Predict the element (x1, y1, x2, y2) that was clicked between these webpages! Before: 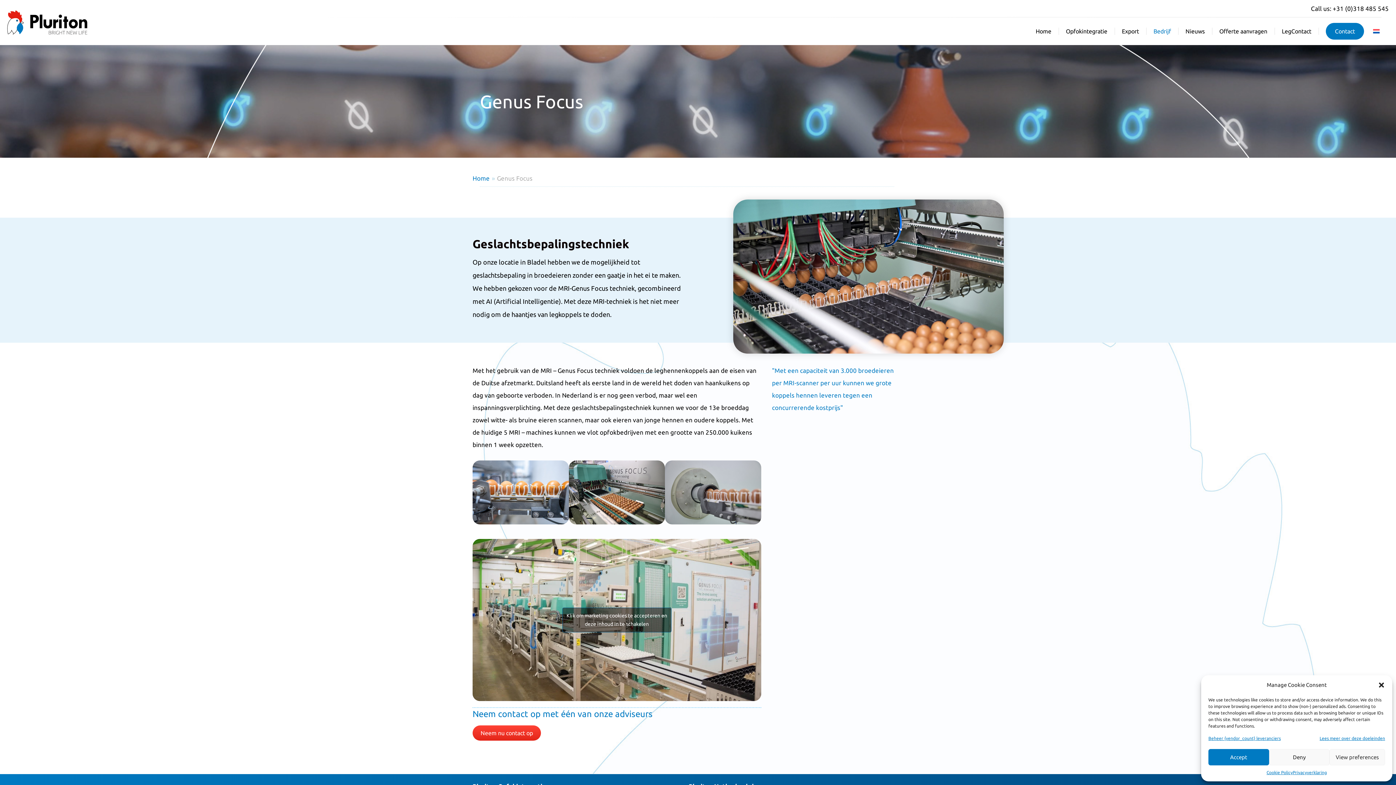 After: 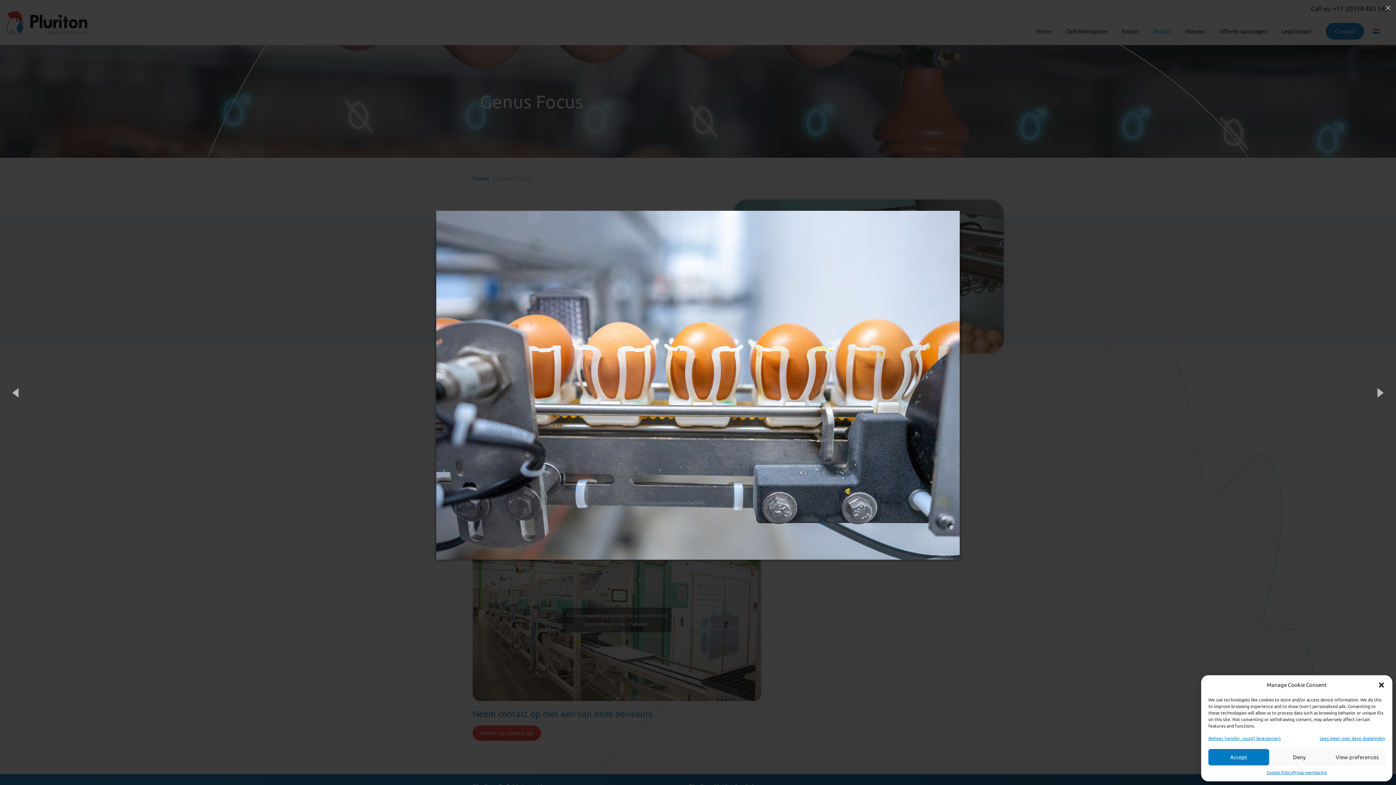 Action: bbox: (472, 460, 568, 524)